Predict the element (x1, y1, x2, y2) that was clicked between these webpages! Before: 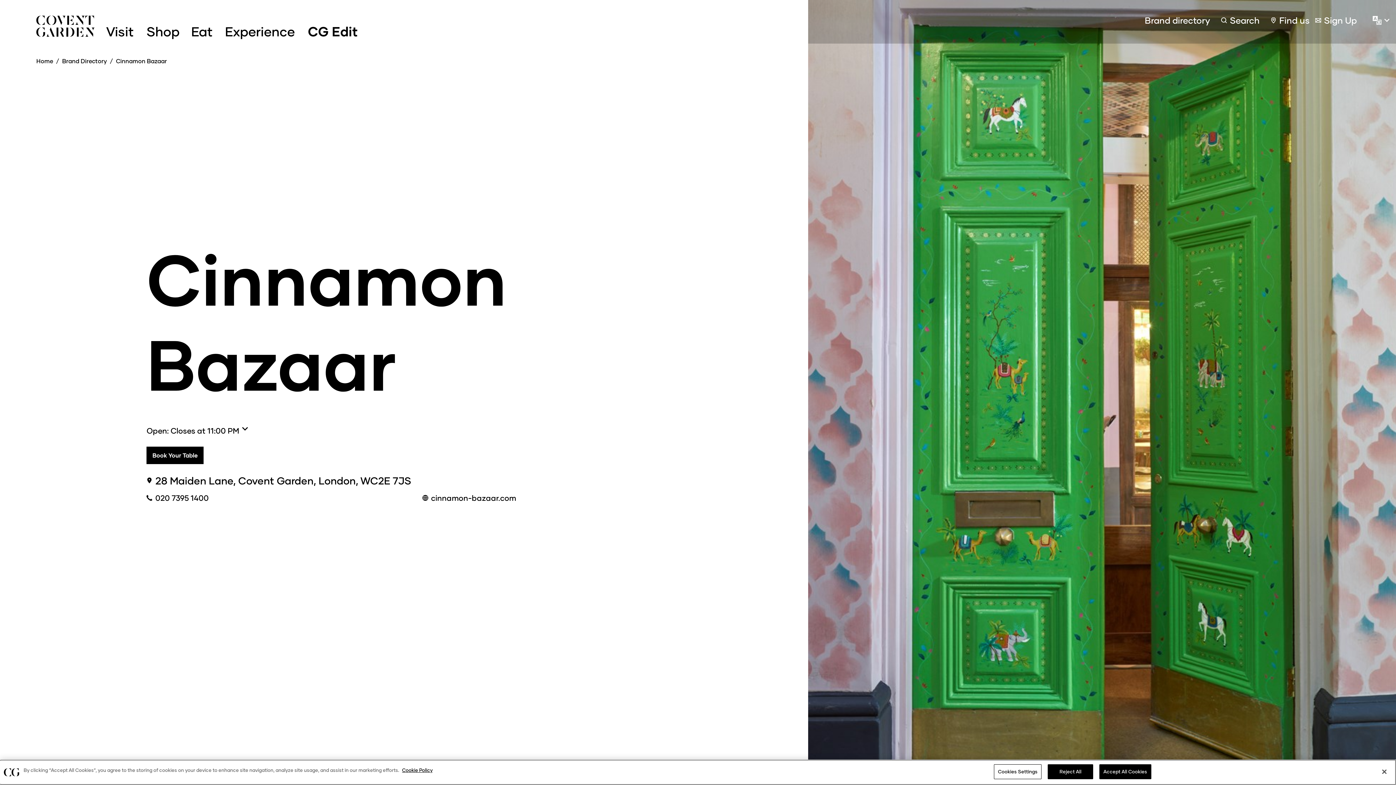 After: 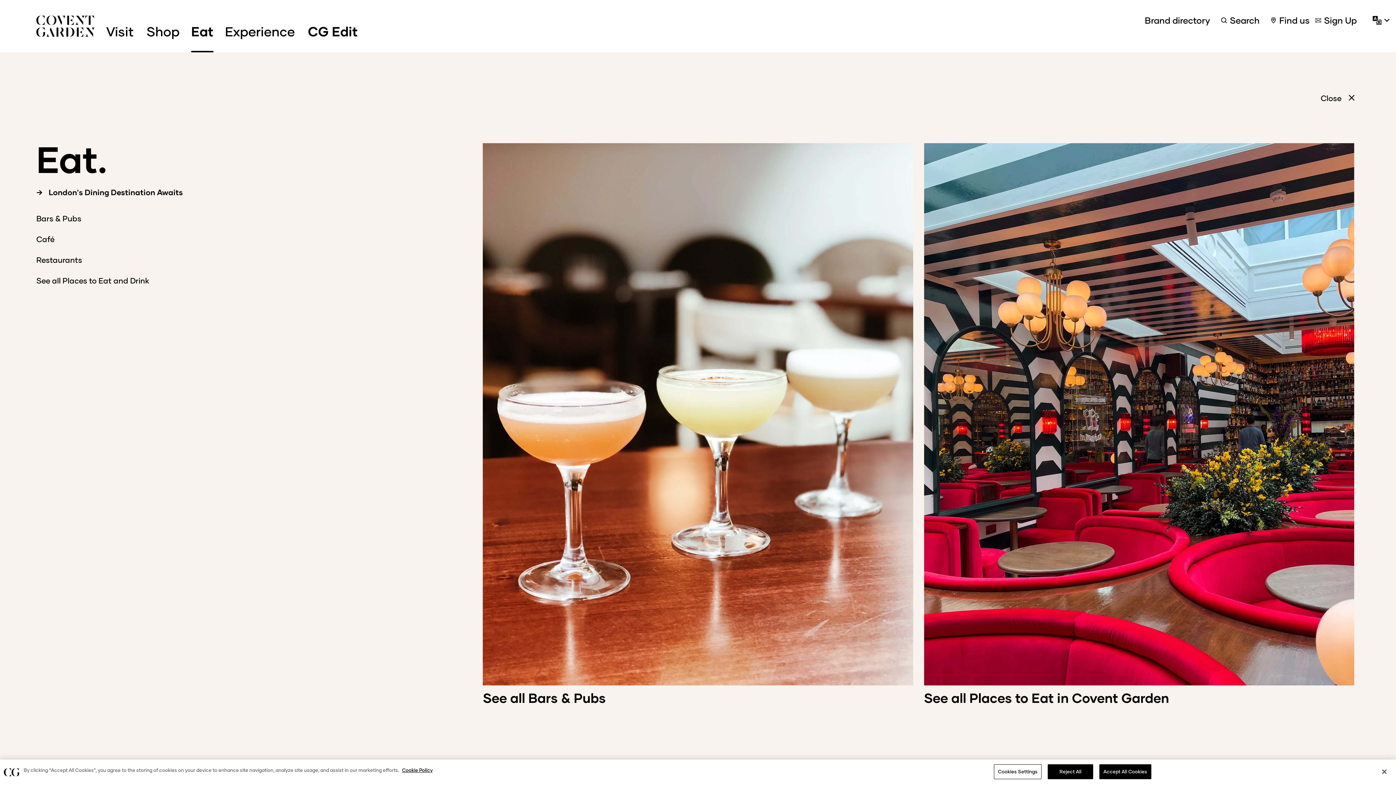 Action: label: Eat bbox: (191, 24, 213, 37)